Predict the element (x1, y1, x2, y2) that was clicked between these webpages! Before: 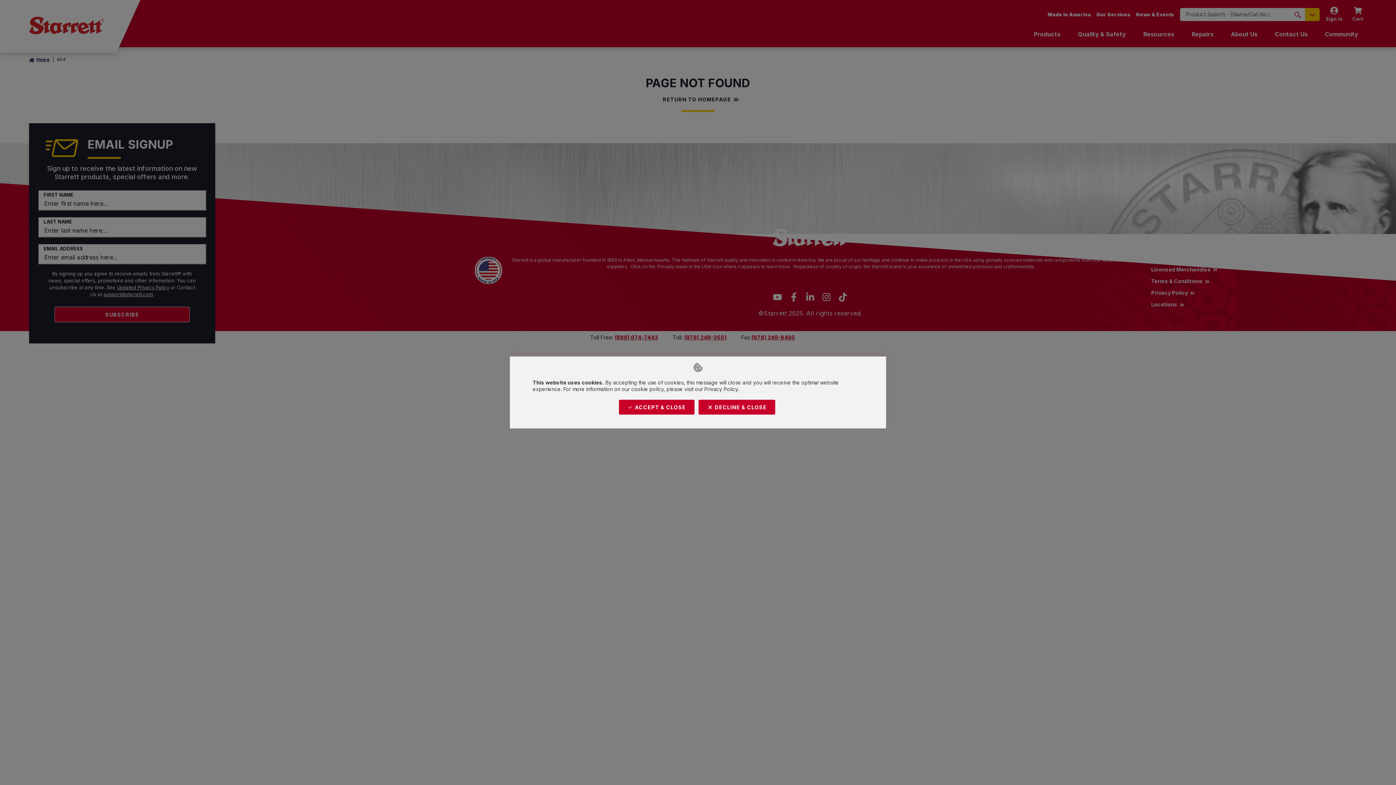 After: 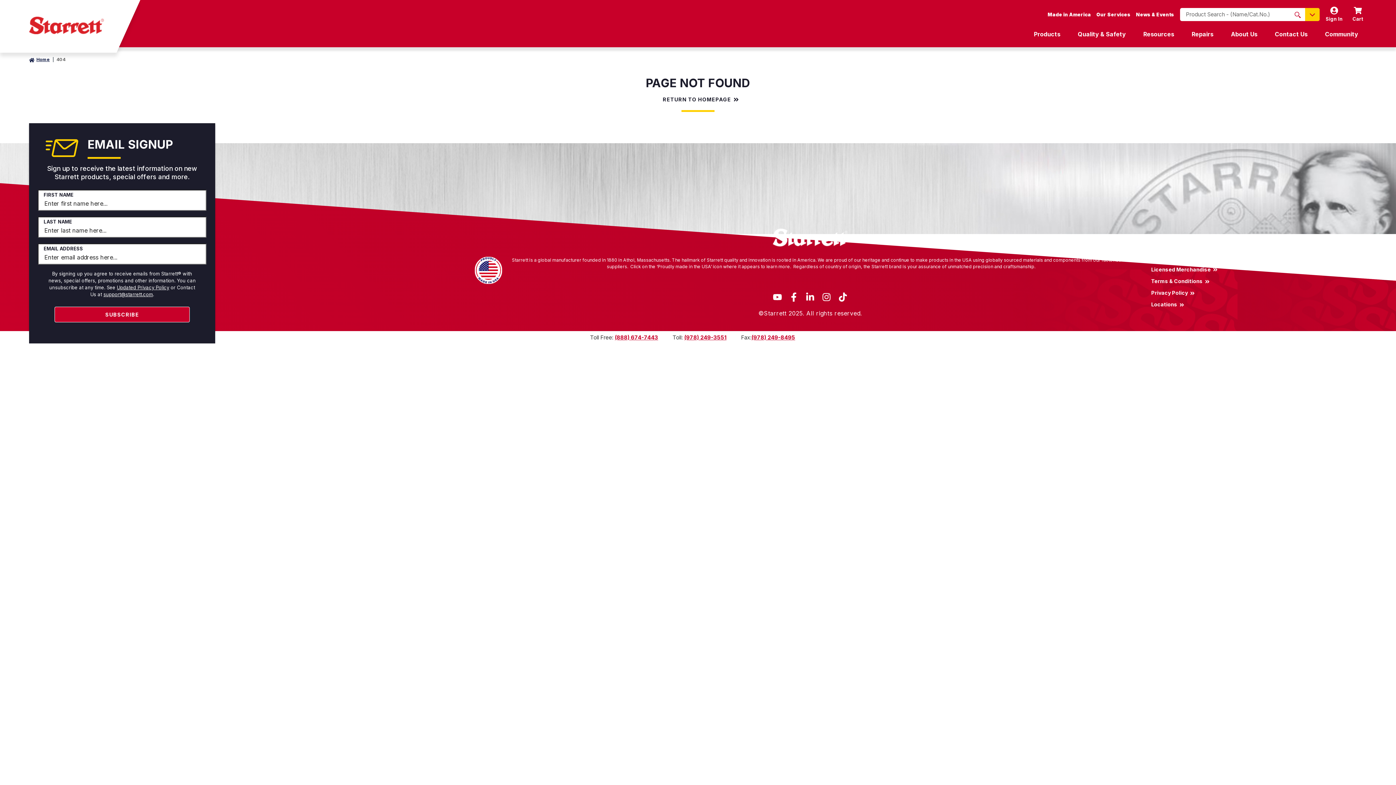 Action: bbox: (698, 399, 775, 415) label: DECLINE & CLOSE